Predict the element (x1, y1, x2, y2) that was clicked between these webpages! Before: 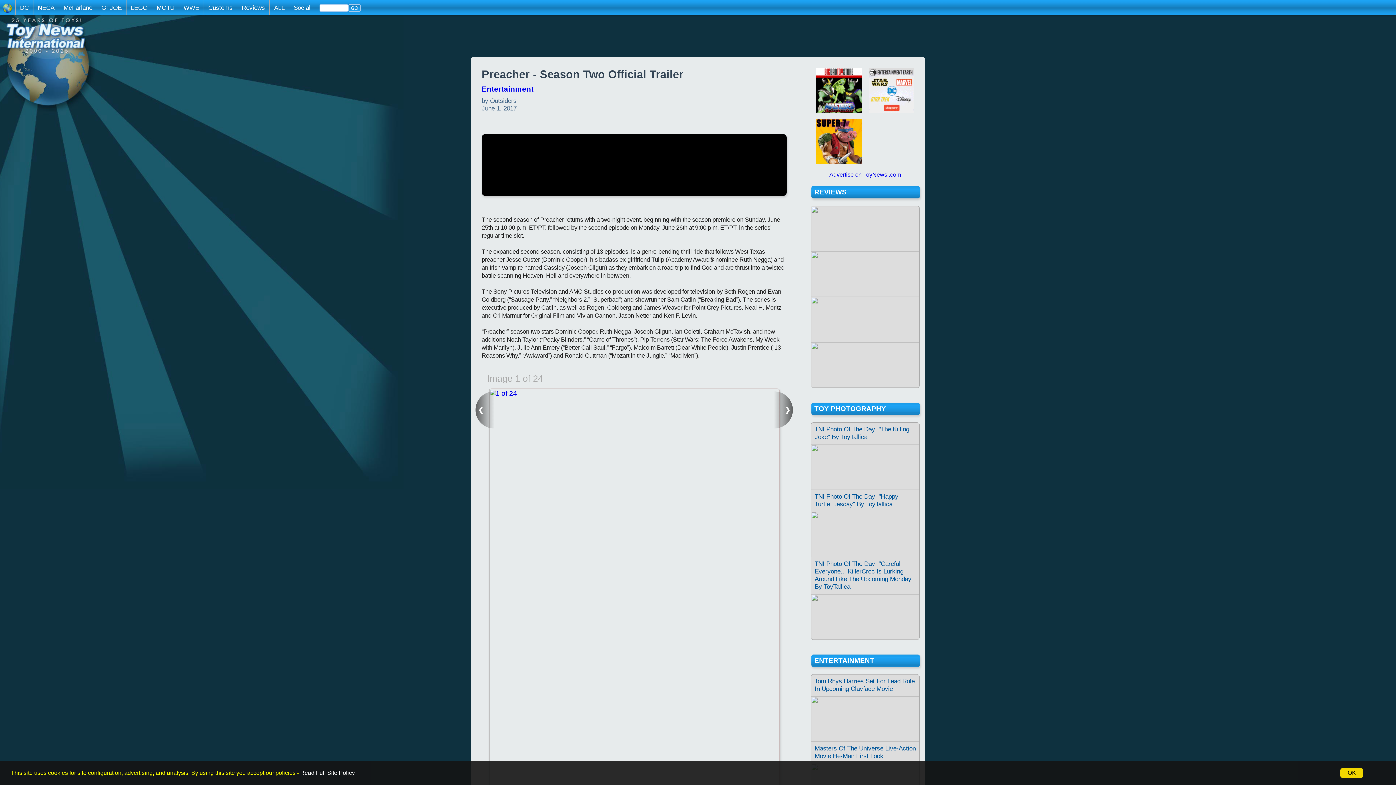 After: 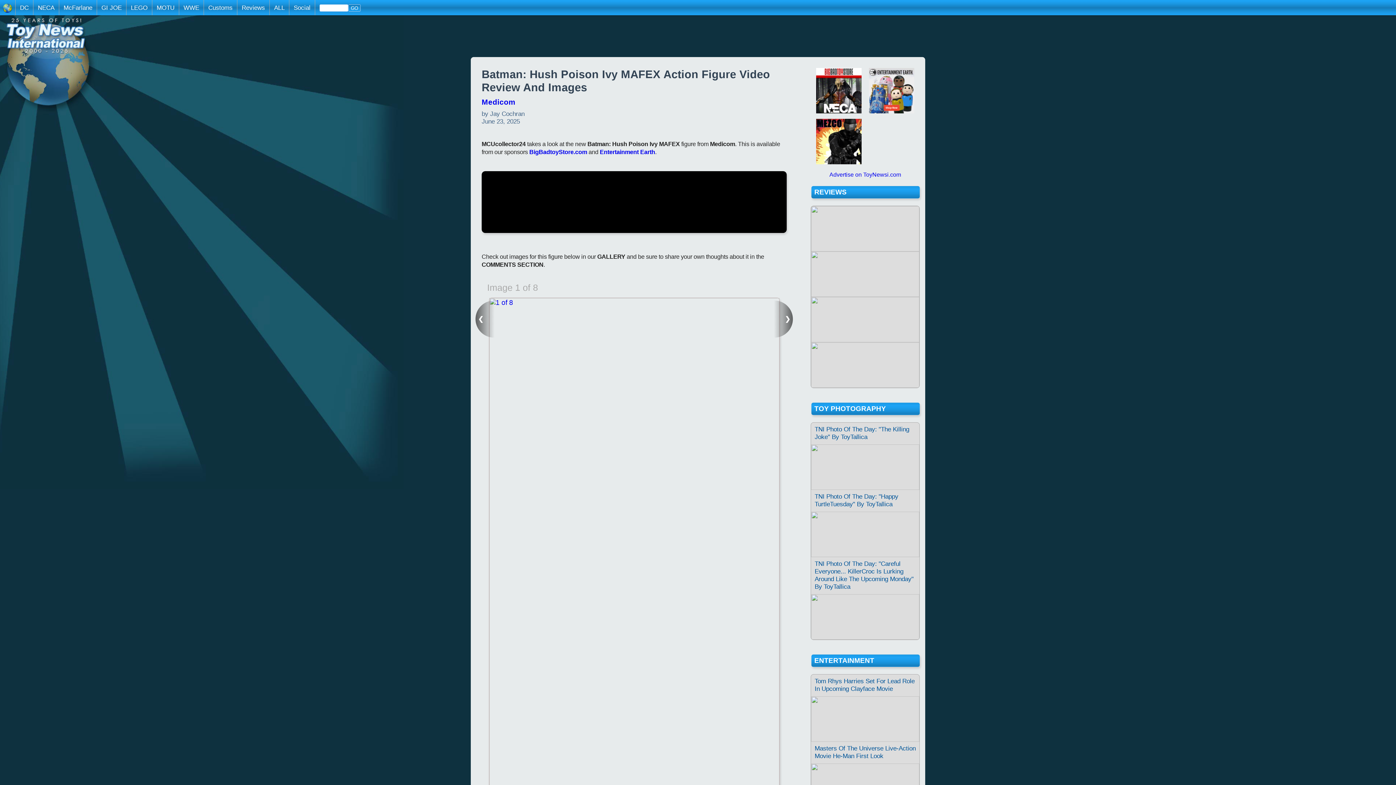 Action: bbox: (811, 361, 919, 368)